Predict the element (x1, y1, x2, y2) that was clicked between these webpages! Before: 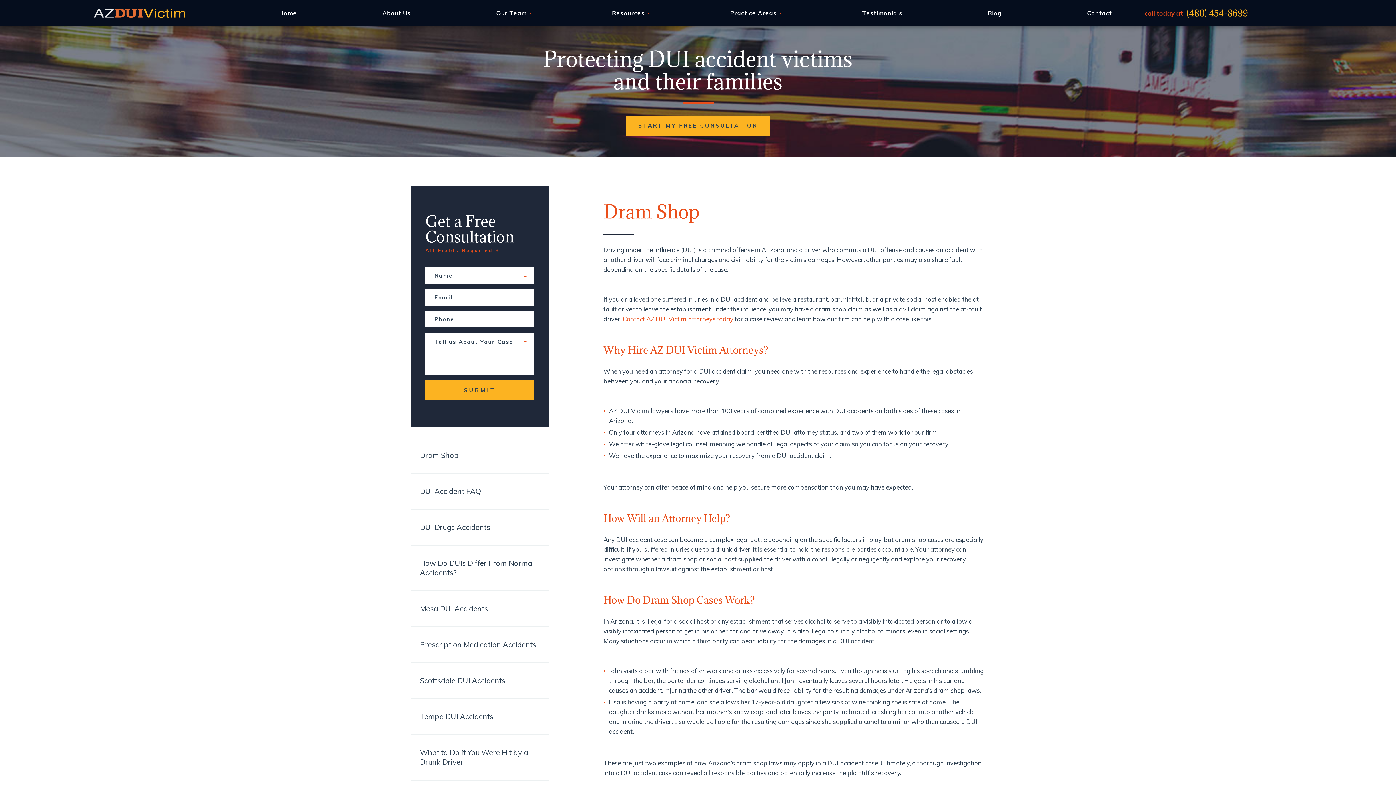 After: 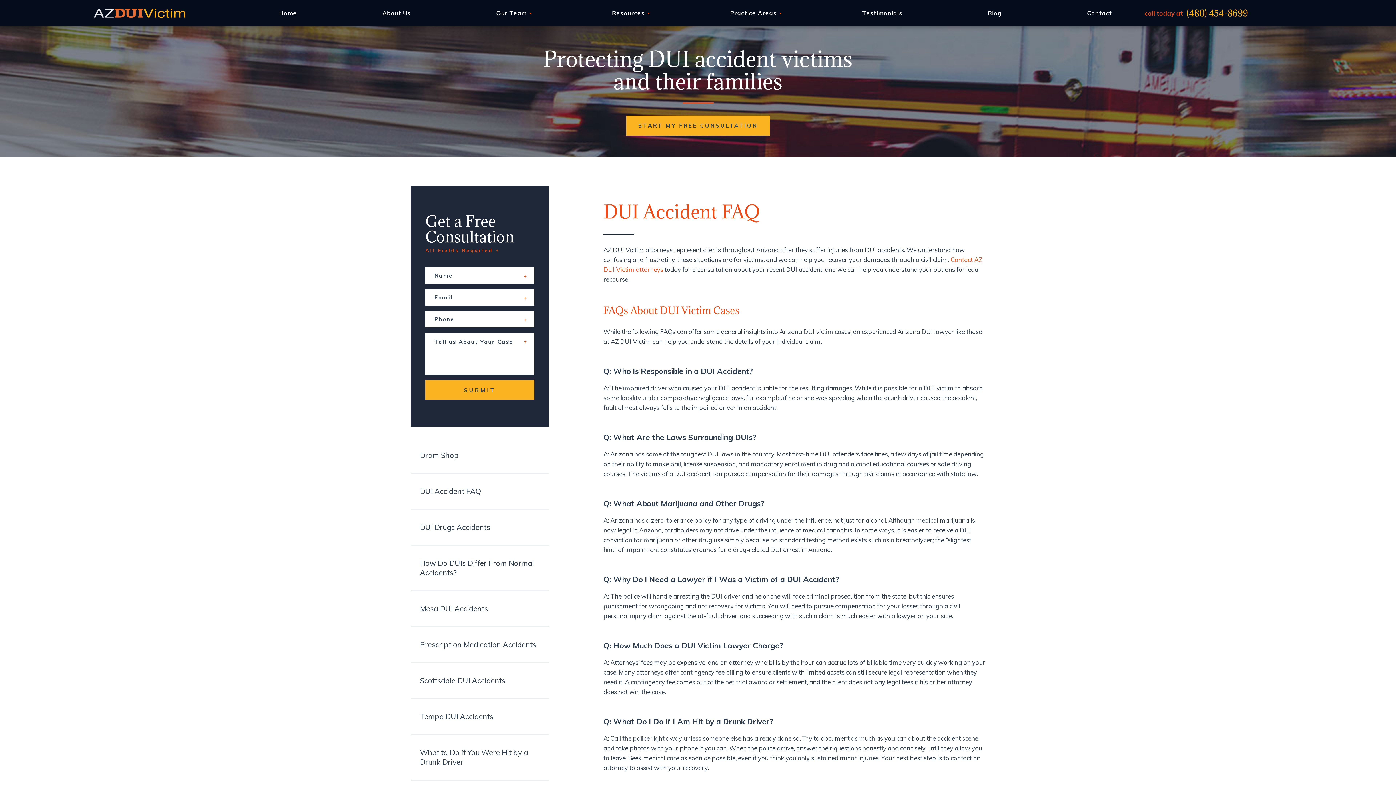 Action: label: DUI Accident FAQ bbox: (410, 474, 549, 510)